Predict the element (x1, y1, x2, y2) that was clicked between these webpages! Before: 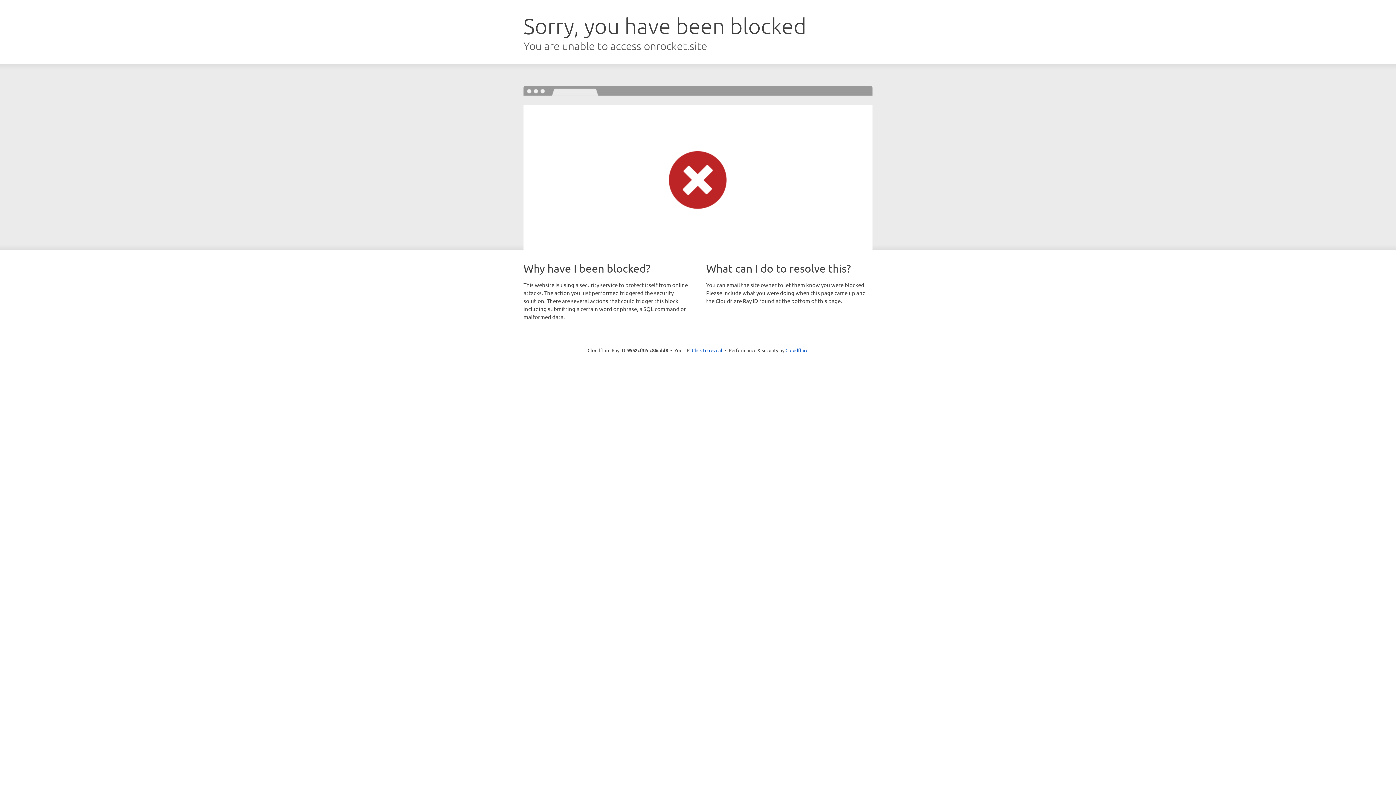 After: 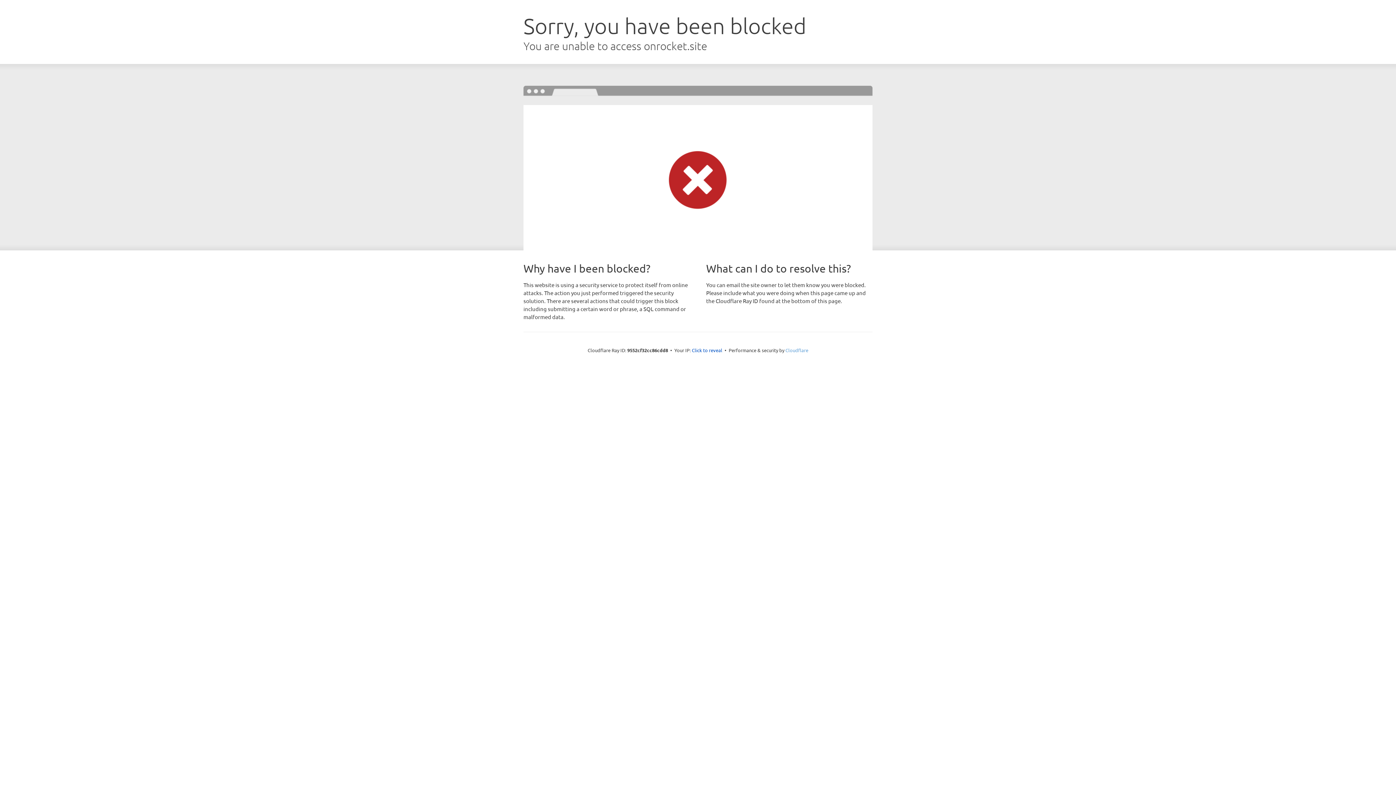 Action: label: Cloudflare bbox: (785, 347, 808, 353)